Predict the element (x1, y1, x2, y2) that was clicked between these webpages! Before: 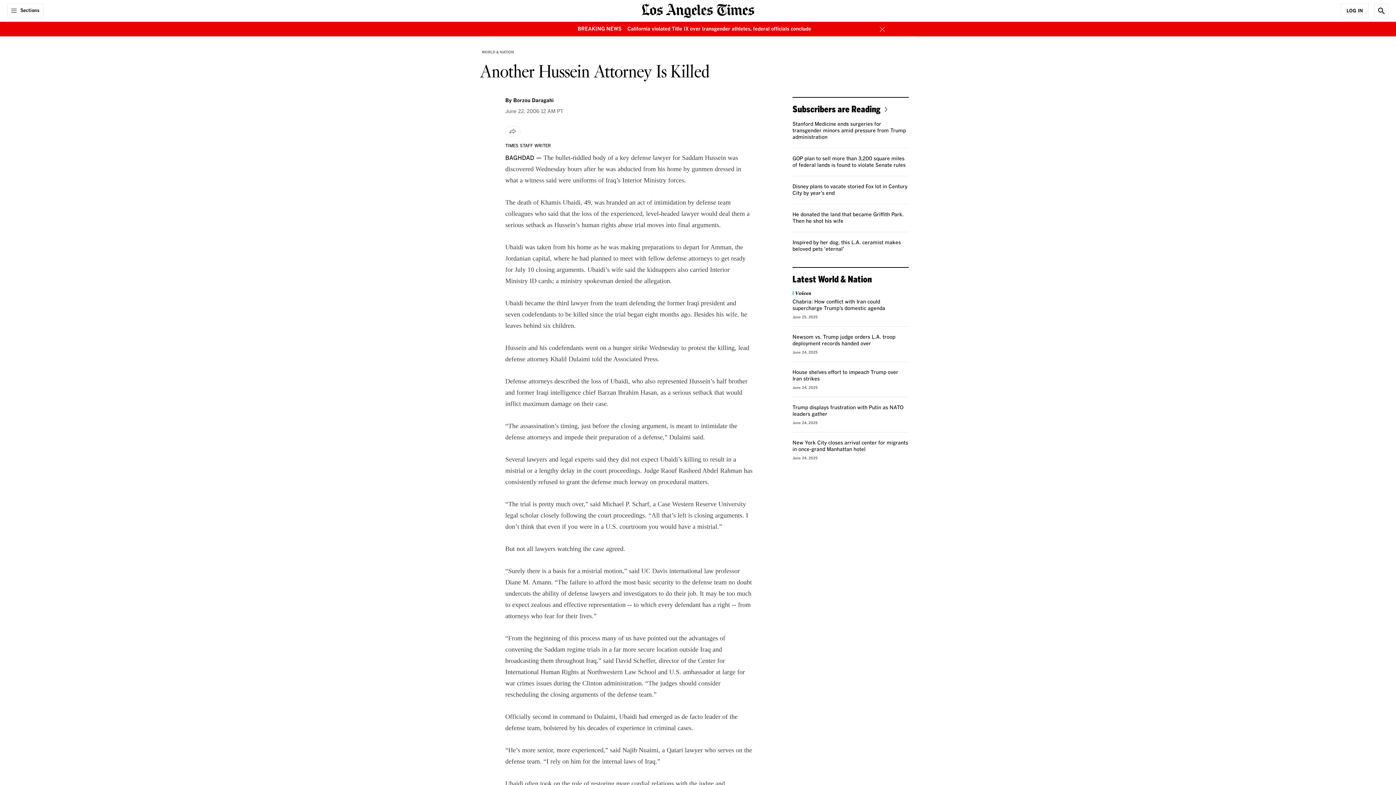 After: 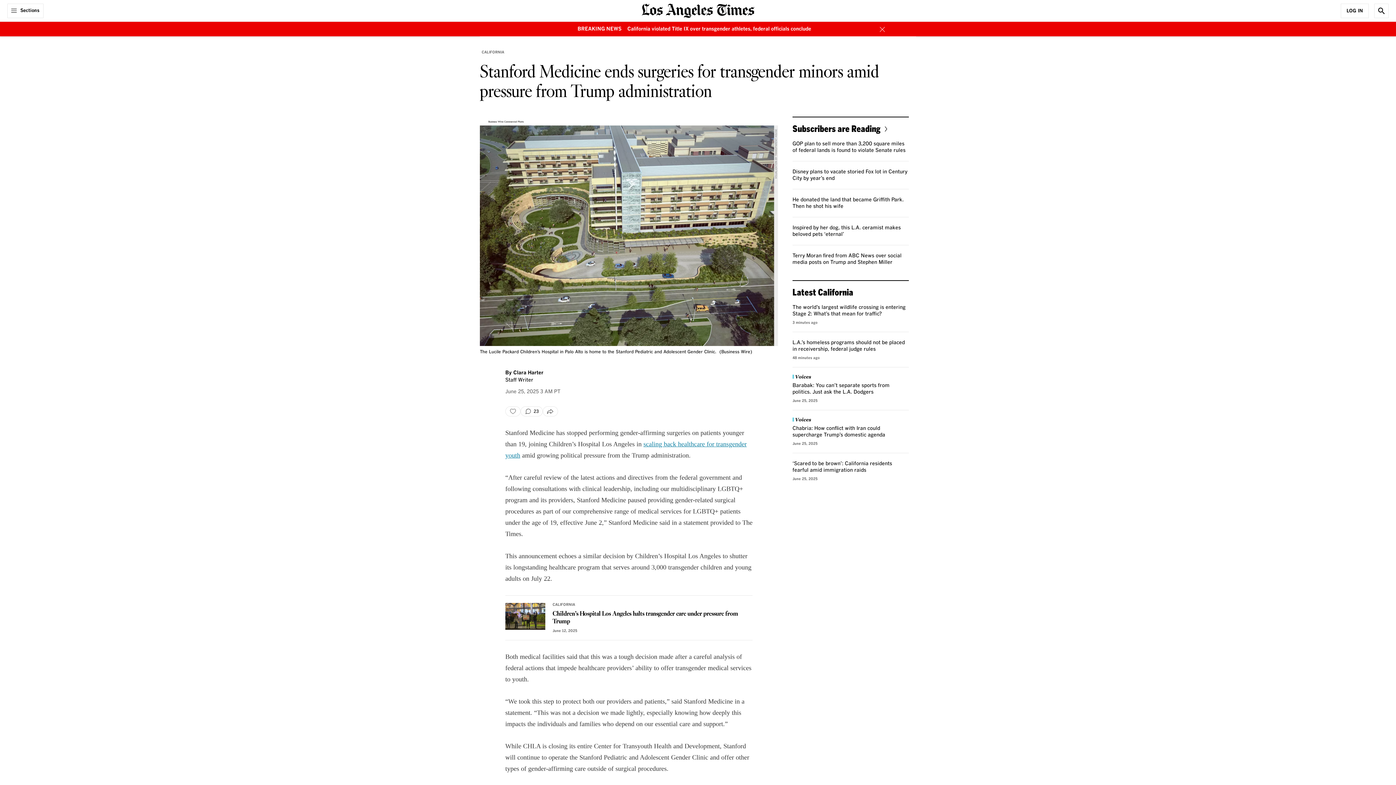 Action: label: Stanford Medicine ends surgeries for transgender minors amid pressure from Trump administration bbox: (792, 121, 906, 140)